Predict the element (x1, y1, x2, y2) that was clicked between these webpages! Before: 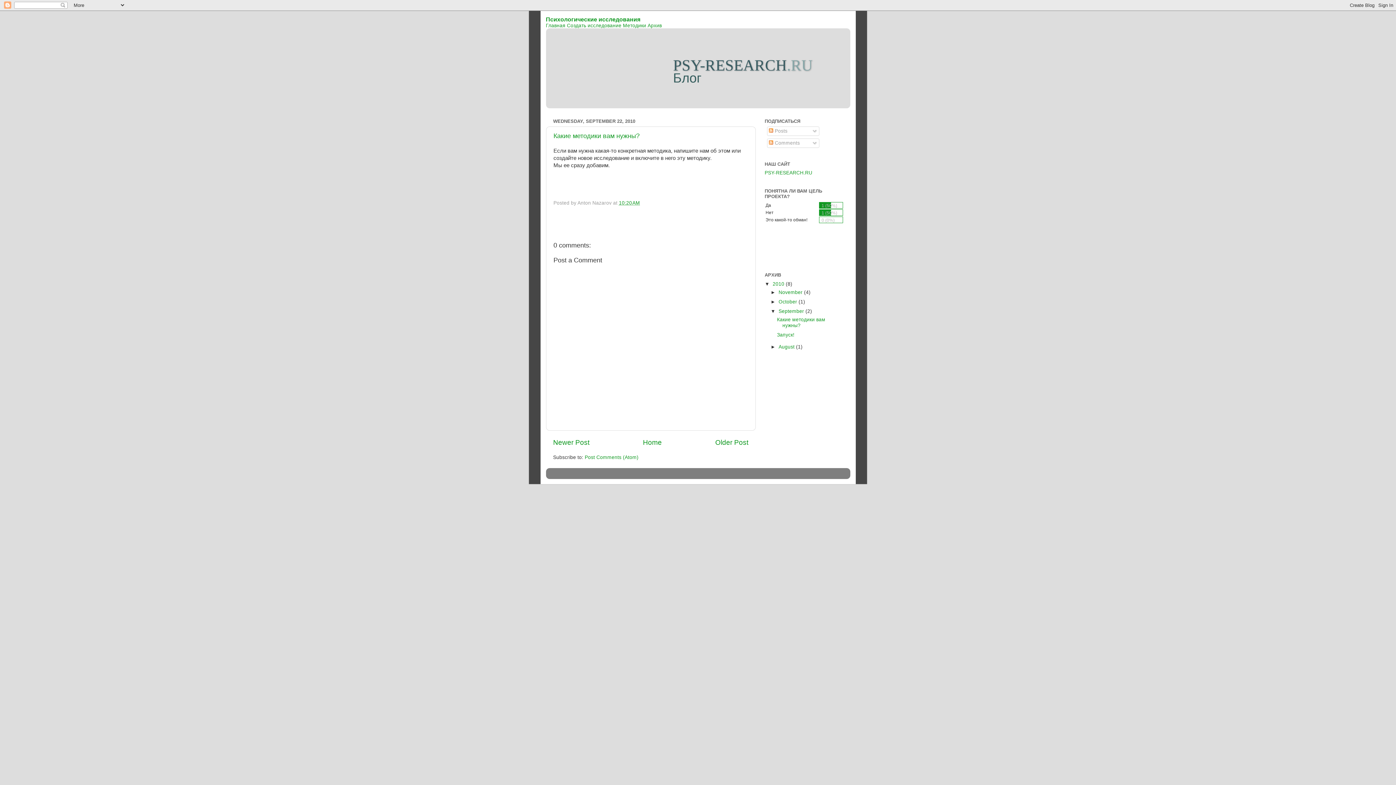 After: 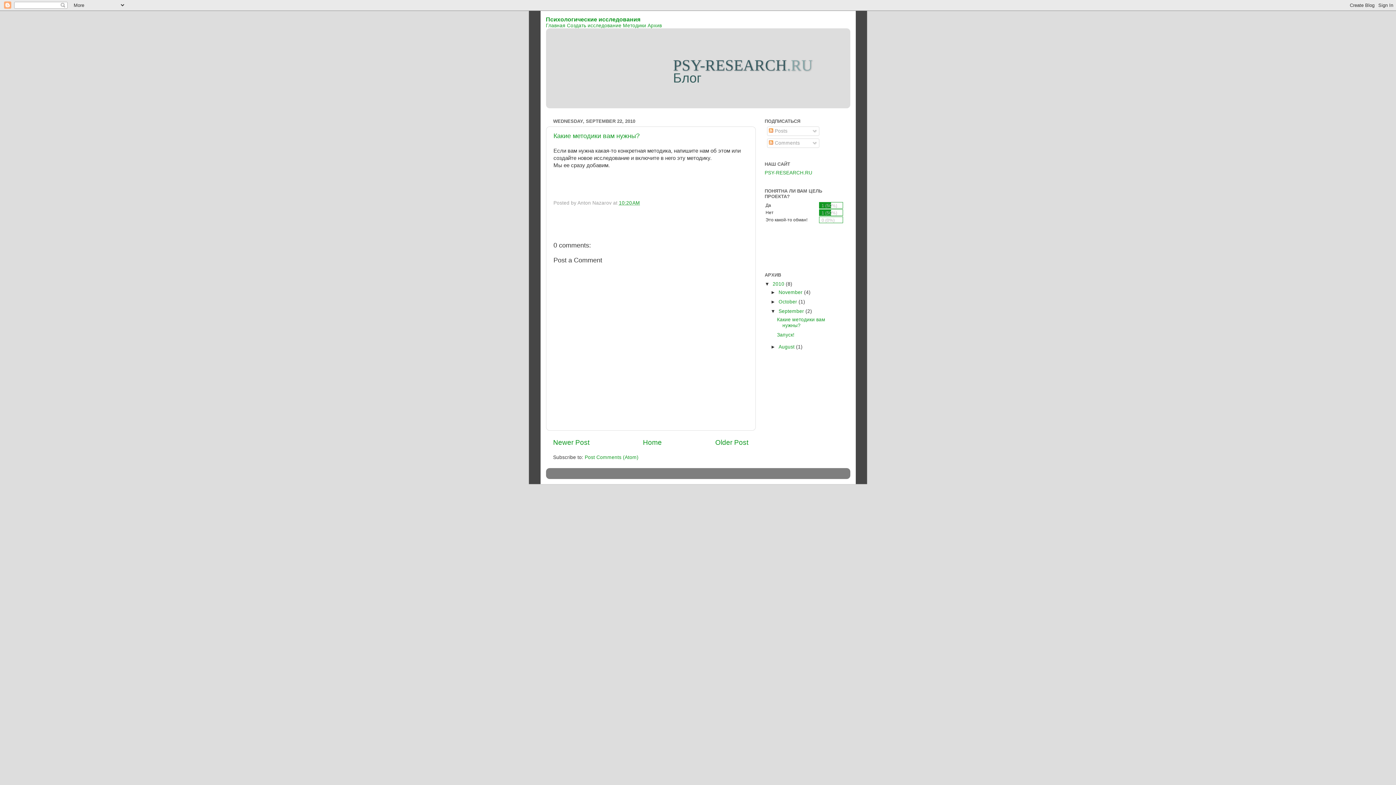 Action: bbox: (770, 308, 778, 314) label: ▼  